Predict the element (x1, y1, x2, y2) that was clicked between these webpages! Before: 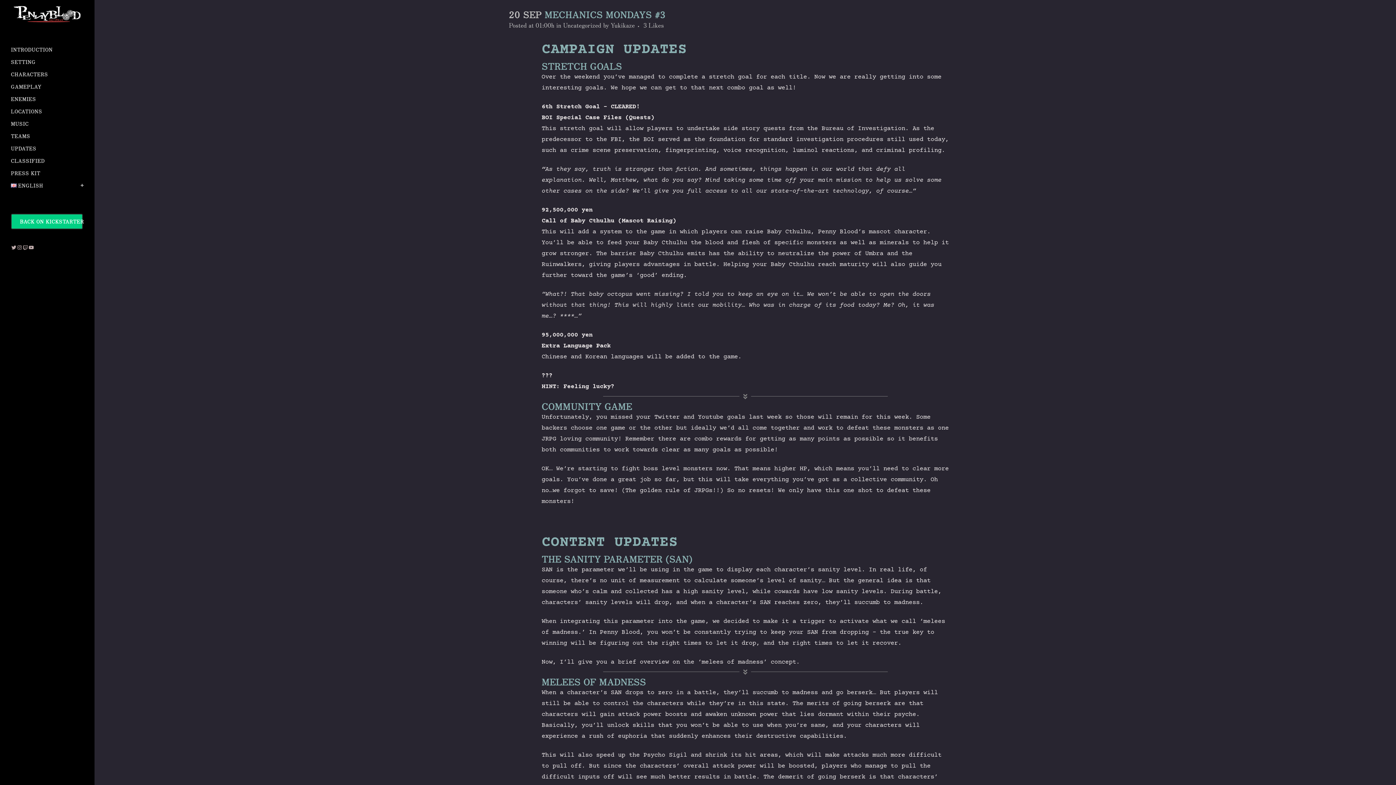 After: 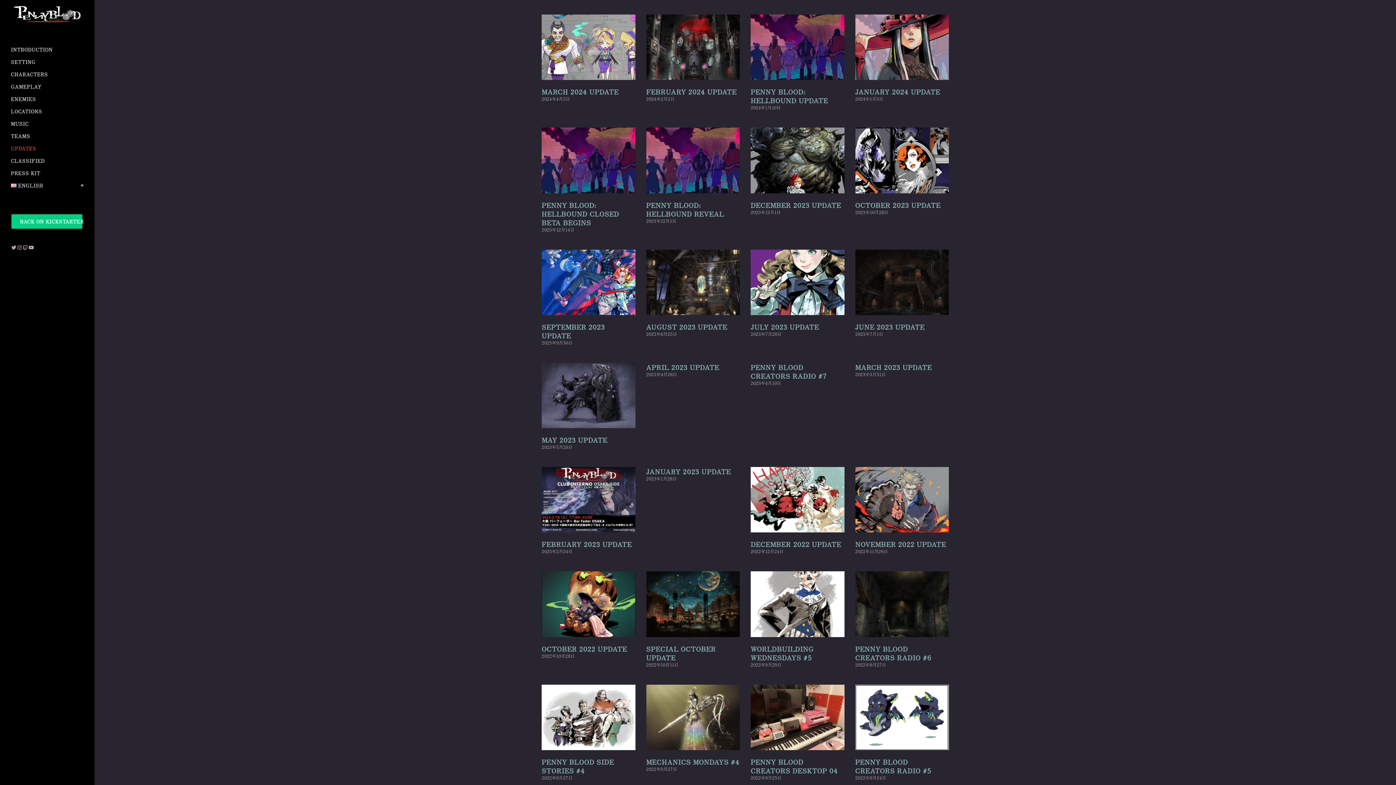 Action: bbox: (10, 142, 83, 154) label: UPDATES